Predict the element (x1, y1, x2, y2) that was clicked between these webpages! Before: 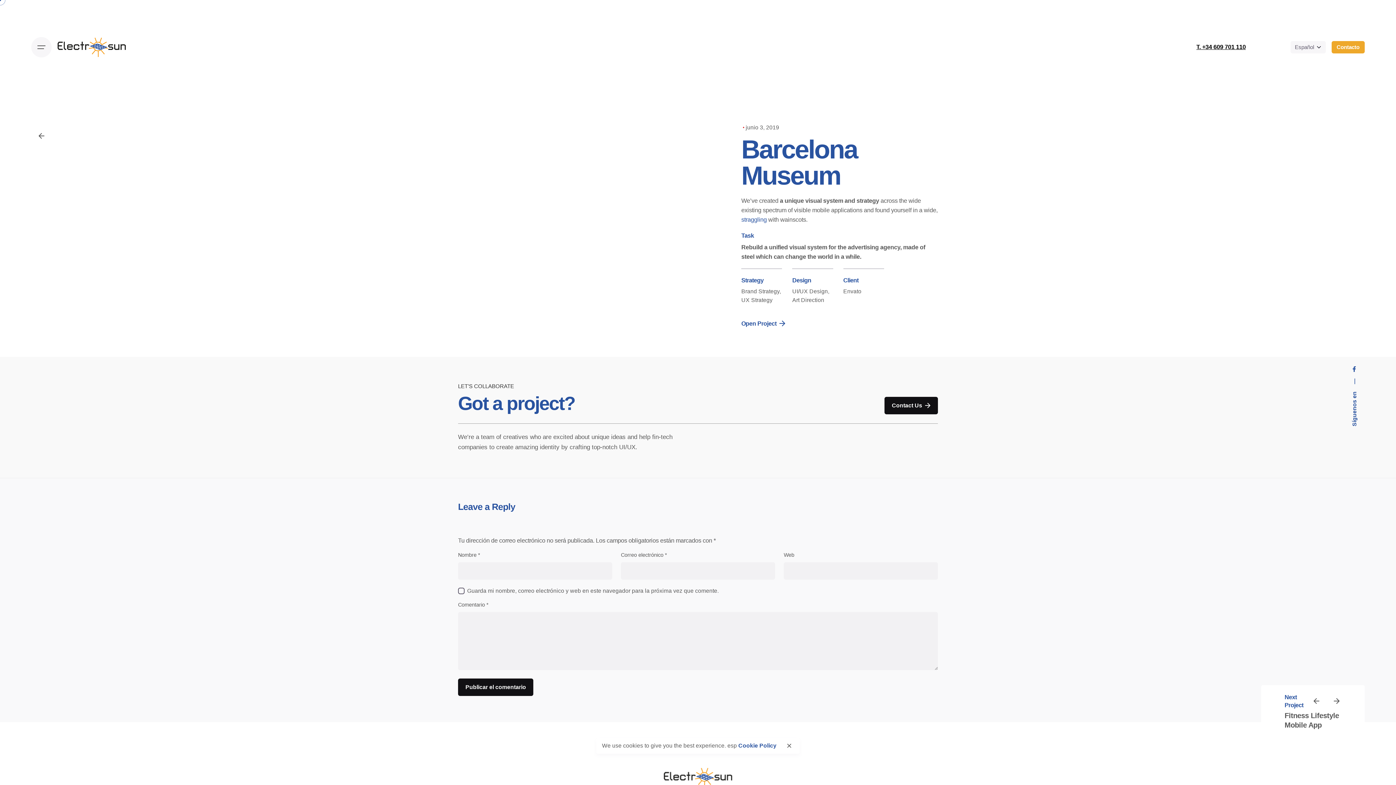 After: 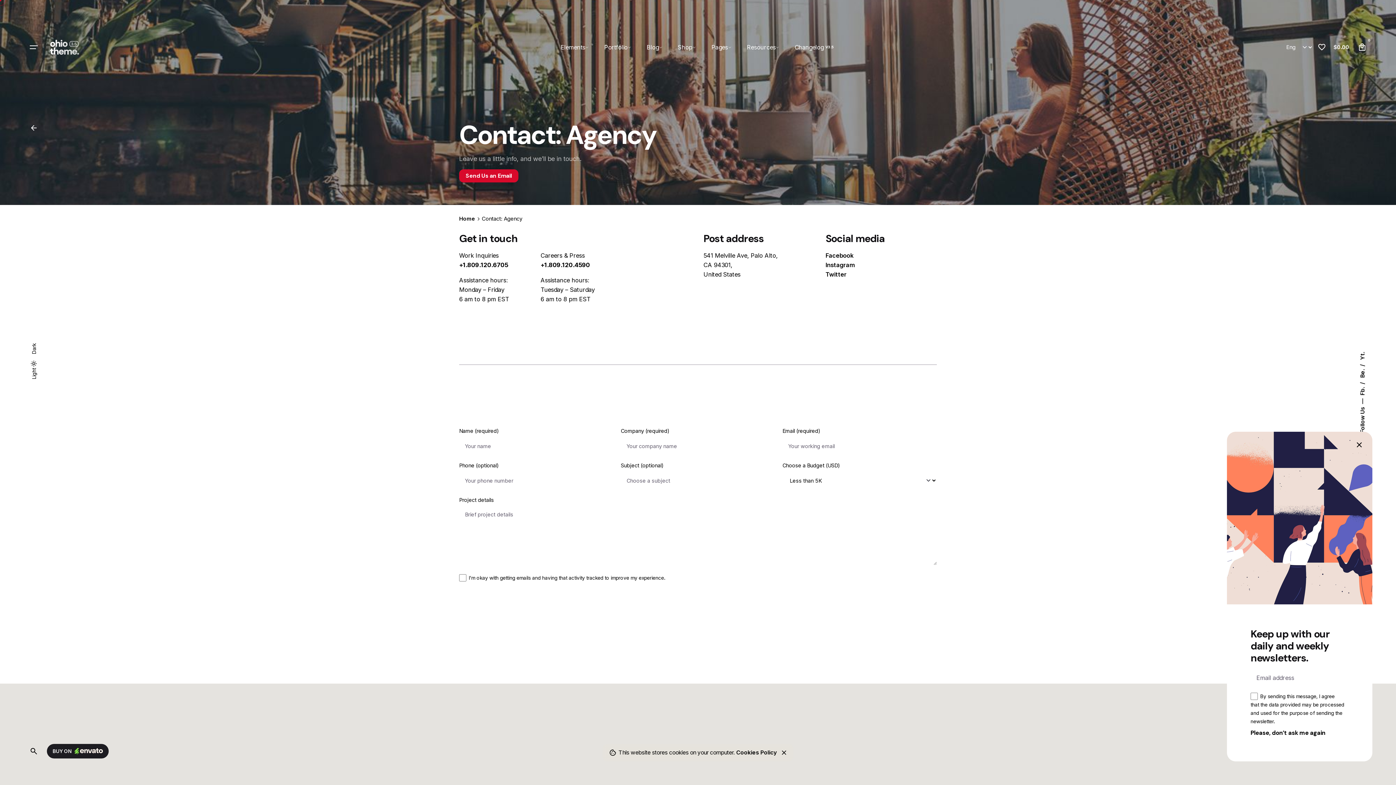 Action: label: Contact Us bbox: (884, 397, 938, 414)